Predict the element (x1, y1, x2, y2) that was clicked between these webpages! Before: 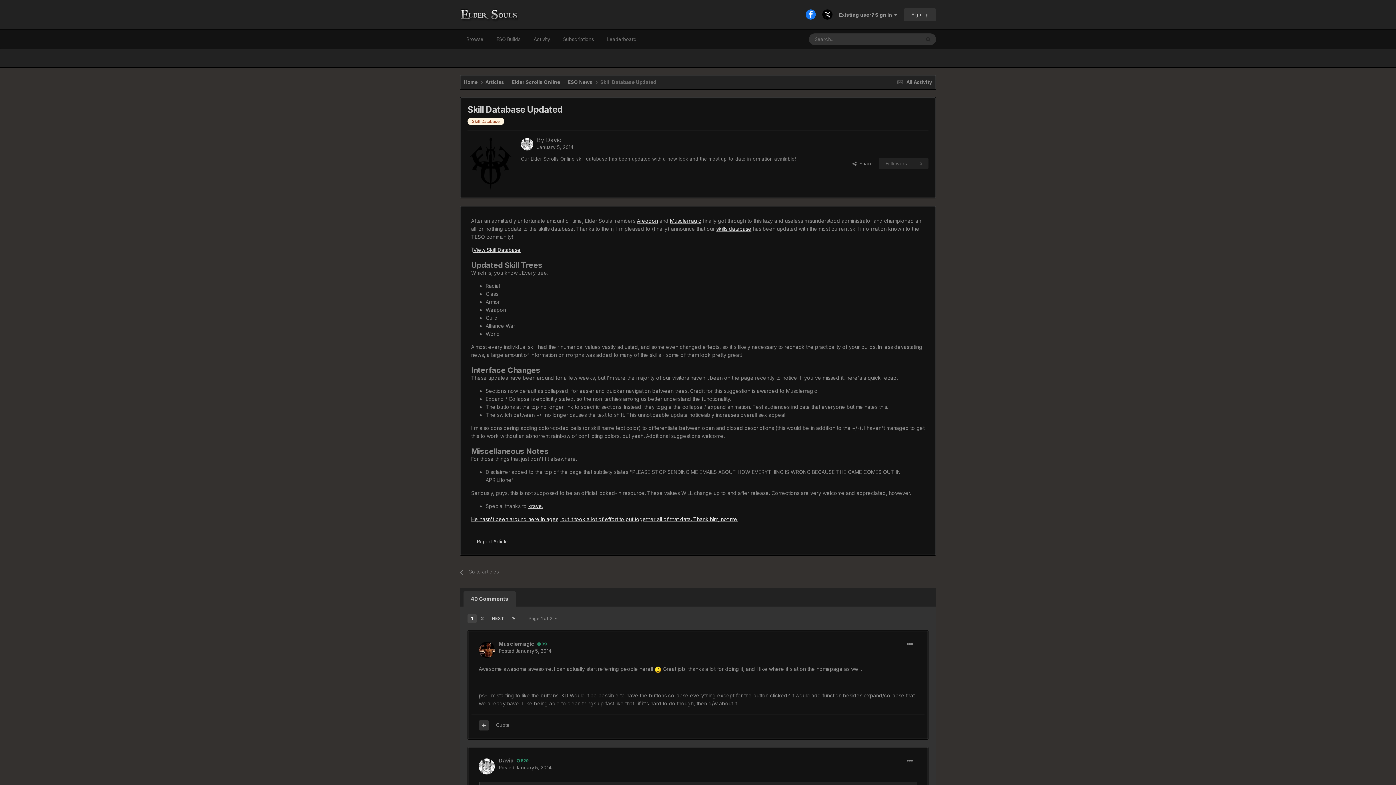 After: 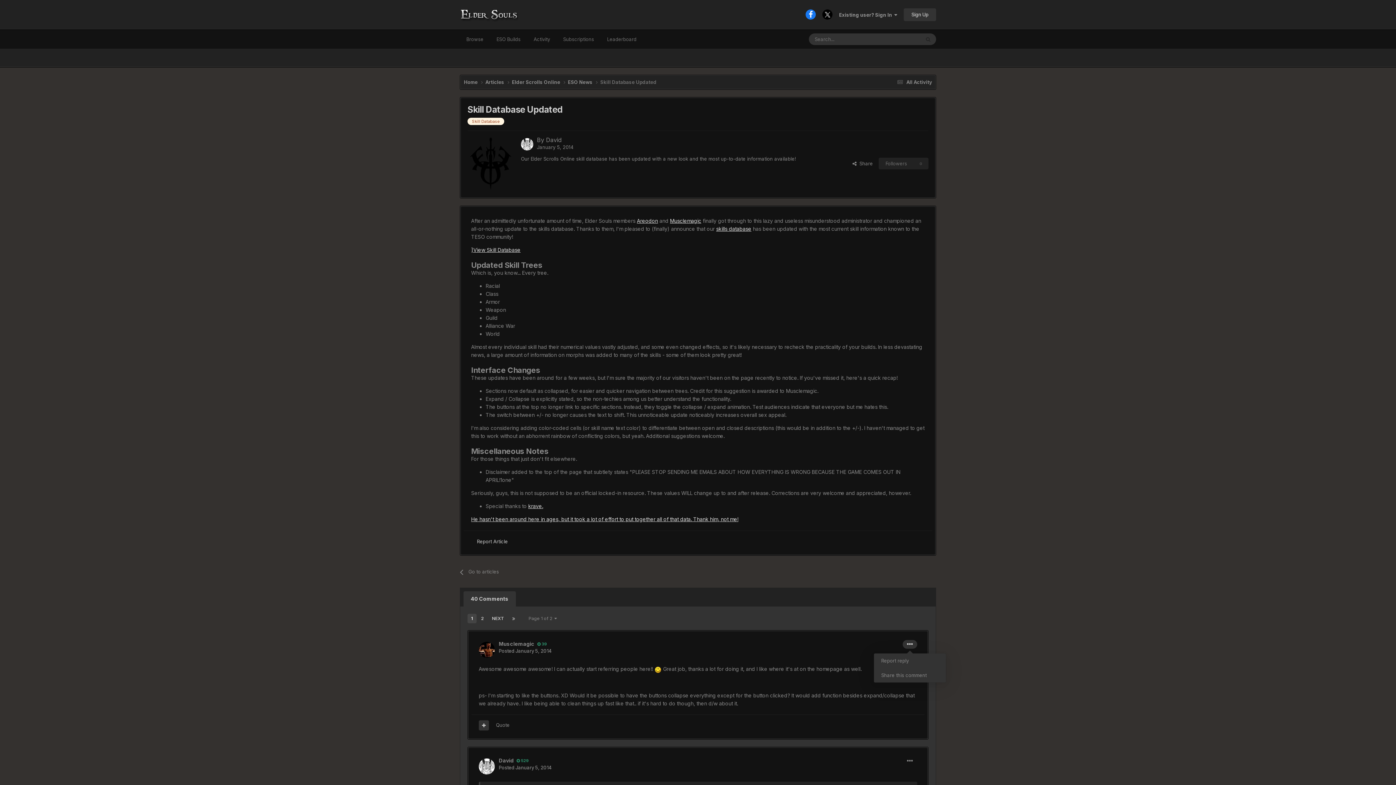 Action: bbox: (902, 640, 917, 649)